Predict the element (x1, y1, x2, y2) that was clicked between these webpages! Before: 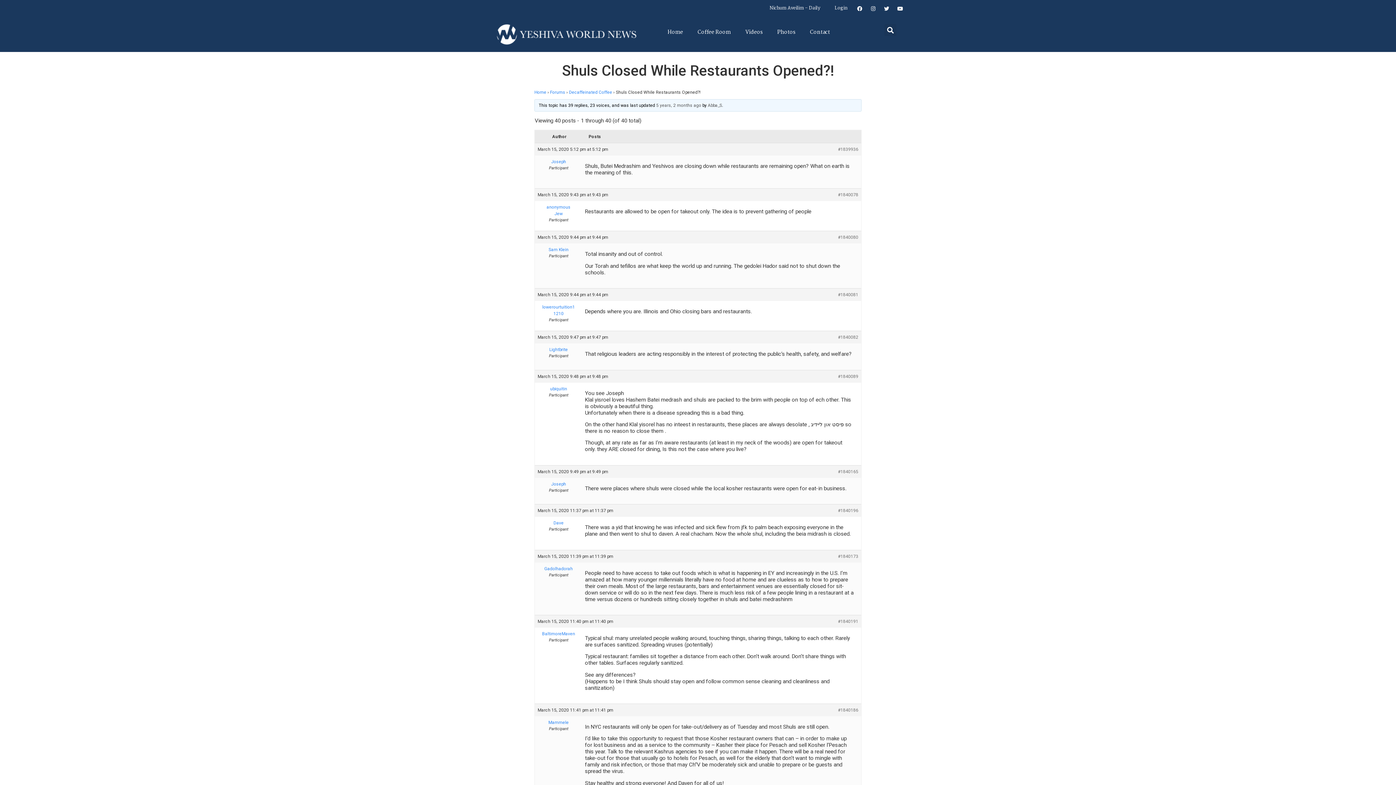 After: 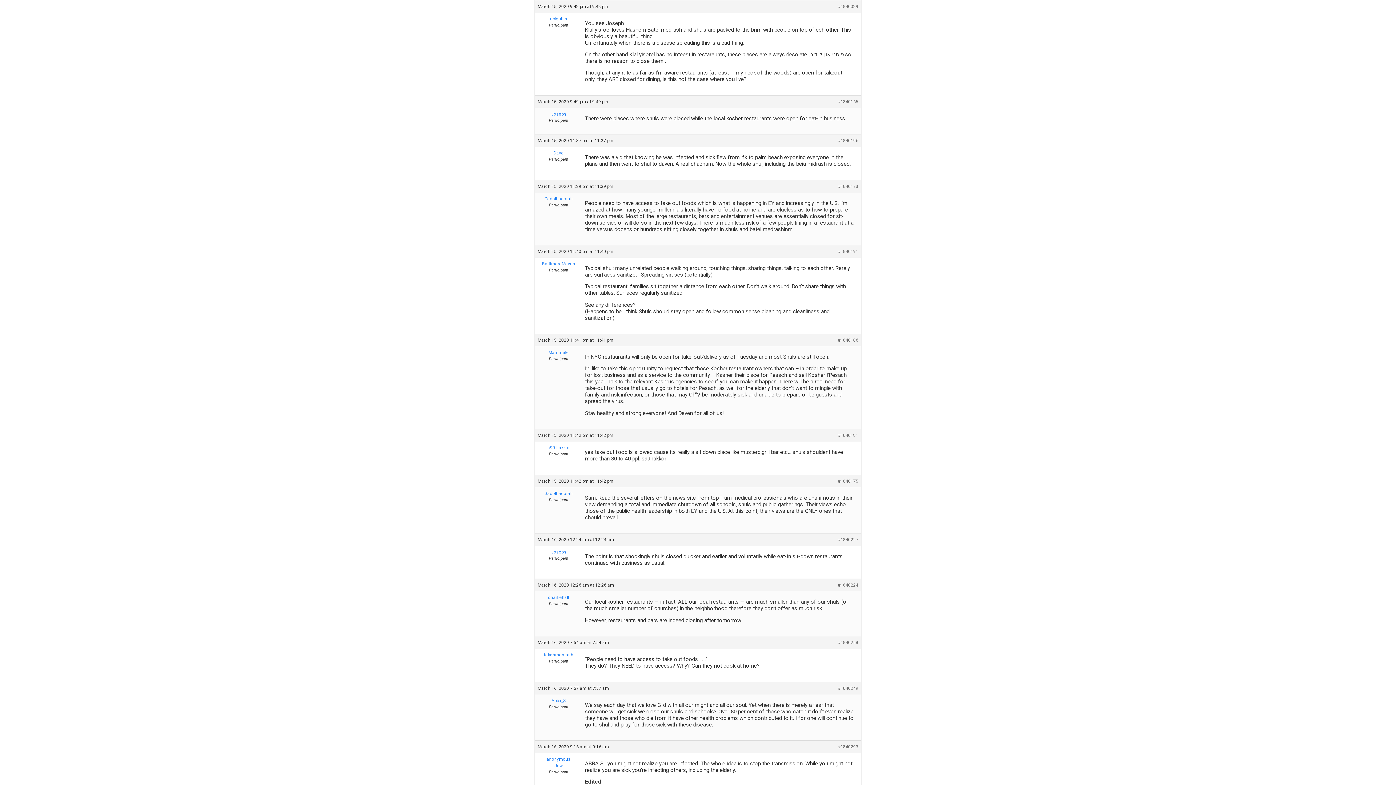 Action: bbox: (838, 373, 858, 379) label: #1840089